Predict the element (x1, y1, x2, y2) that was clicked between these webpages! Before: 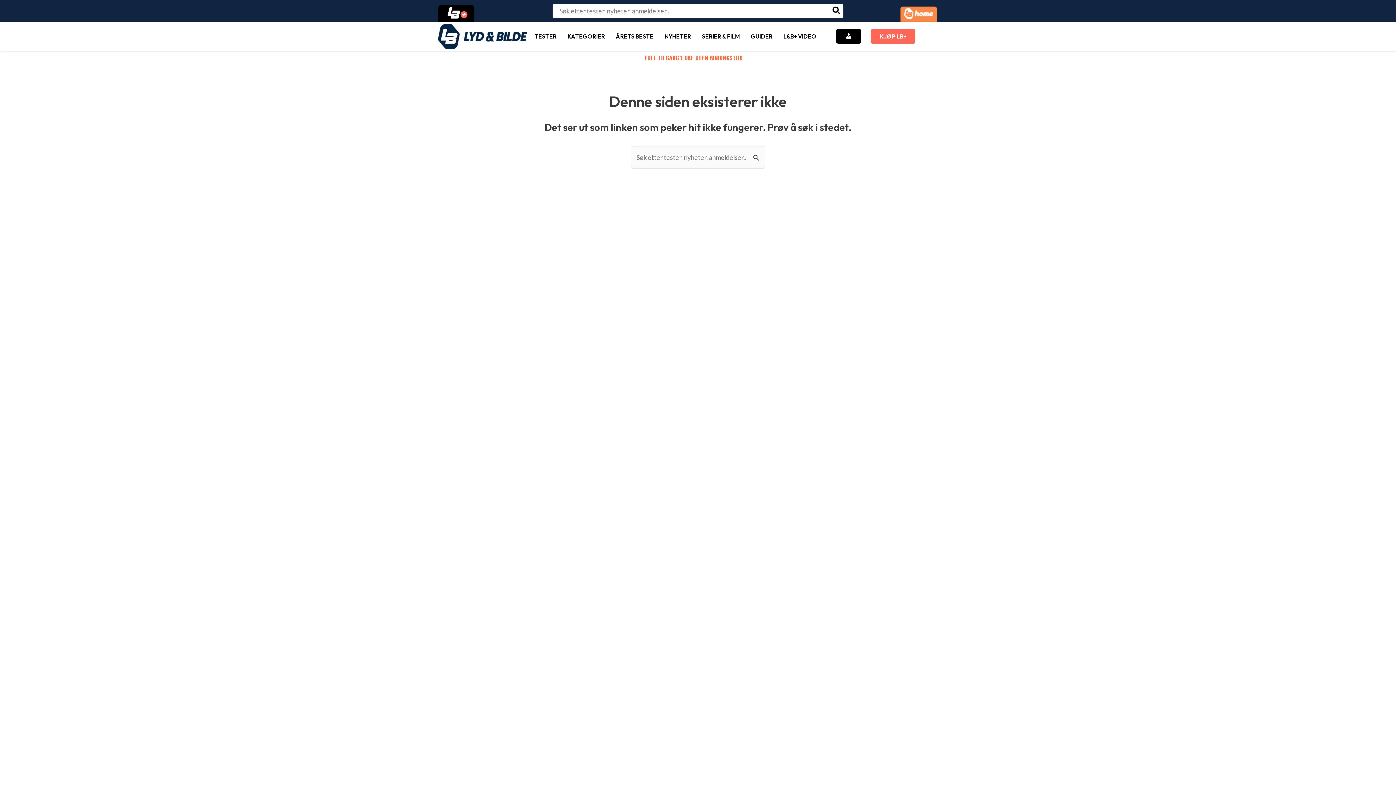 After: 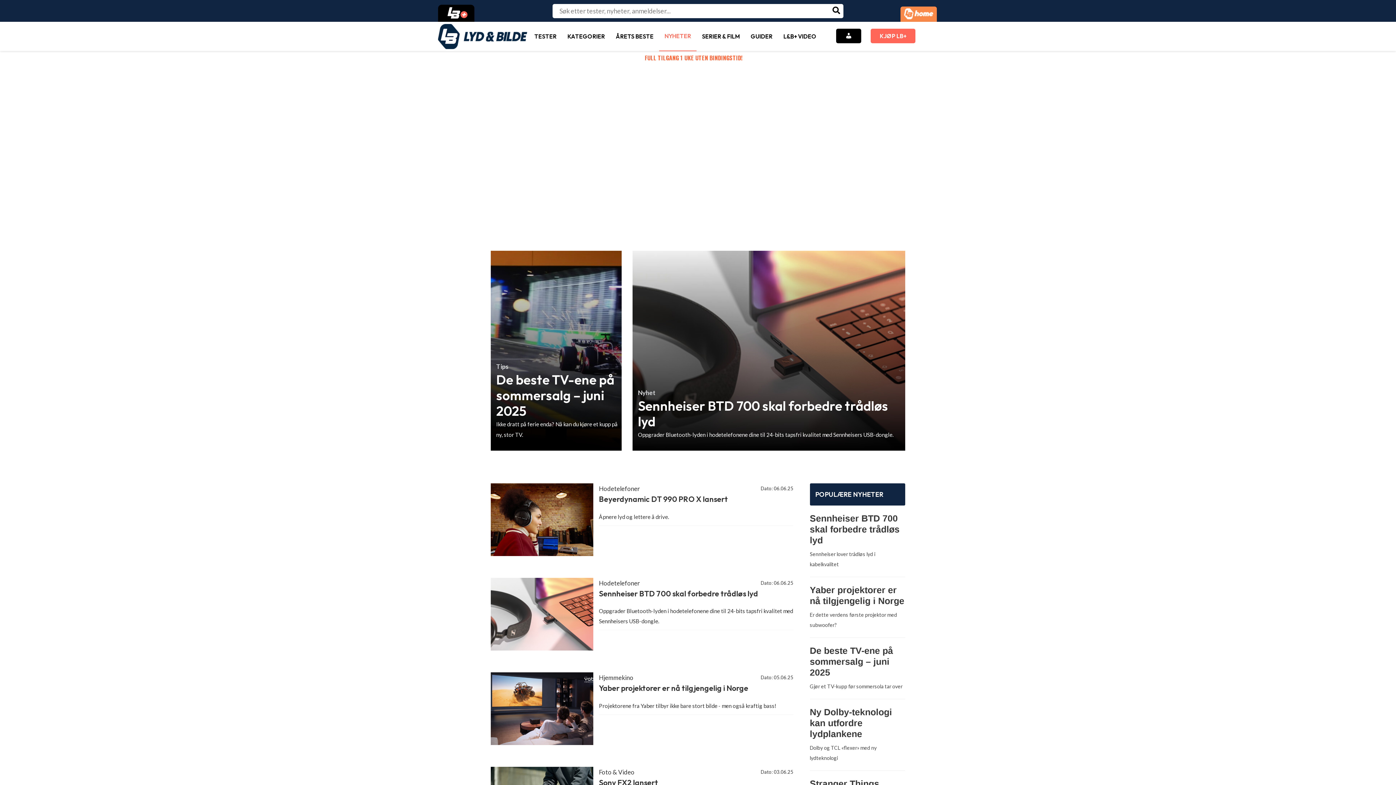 Action: label: NYHETER bbox: (659, 21, 696, 50)